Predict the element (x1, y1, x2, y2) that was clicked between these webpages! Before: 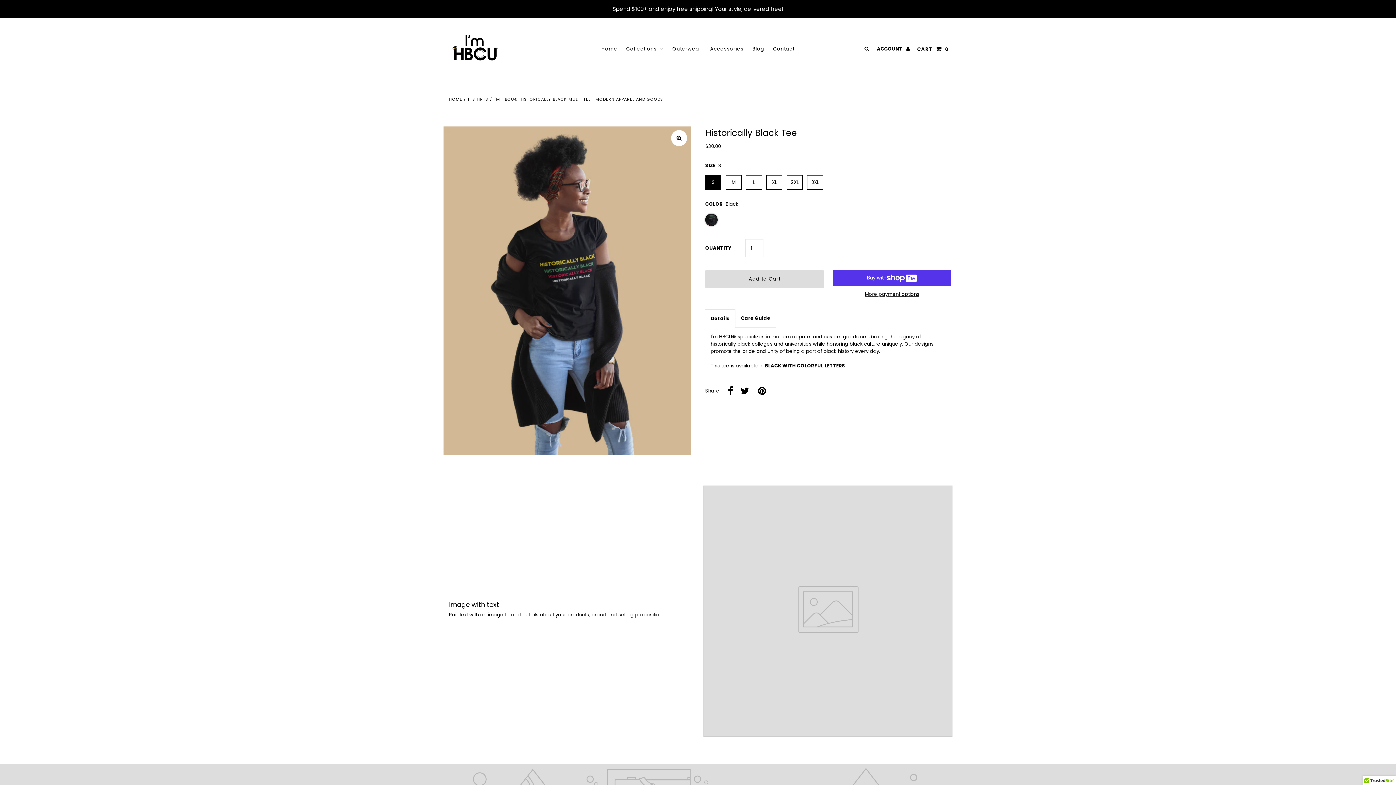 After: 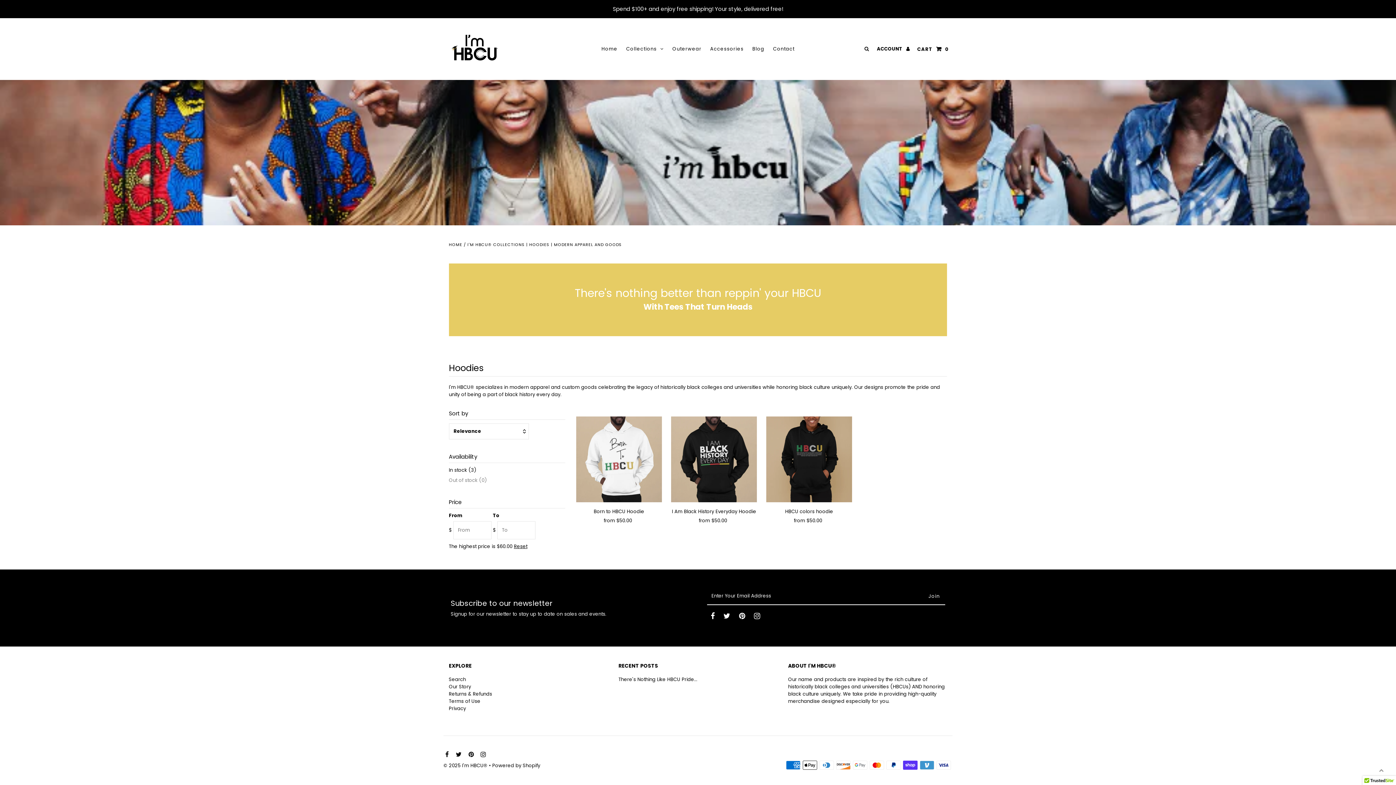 Action: label: Outerwear bbox: (668, 39, 705, 58)